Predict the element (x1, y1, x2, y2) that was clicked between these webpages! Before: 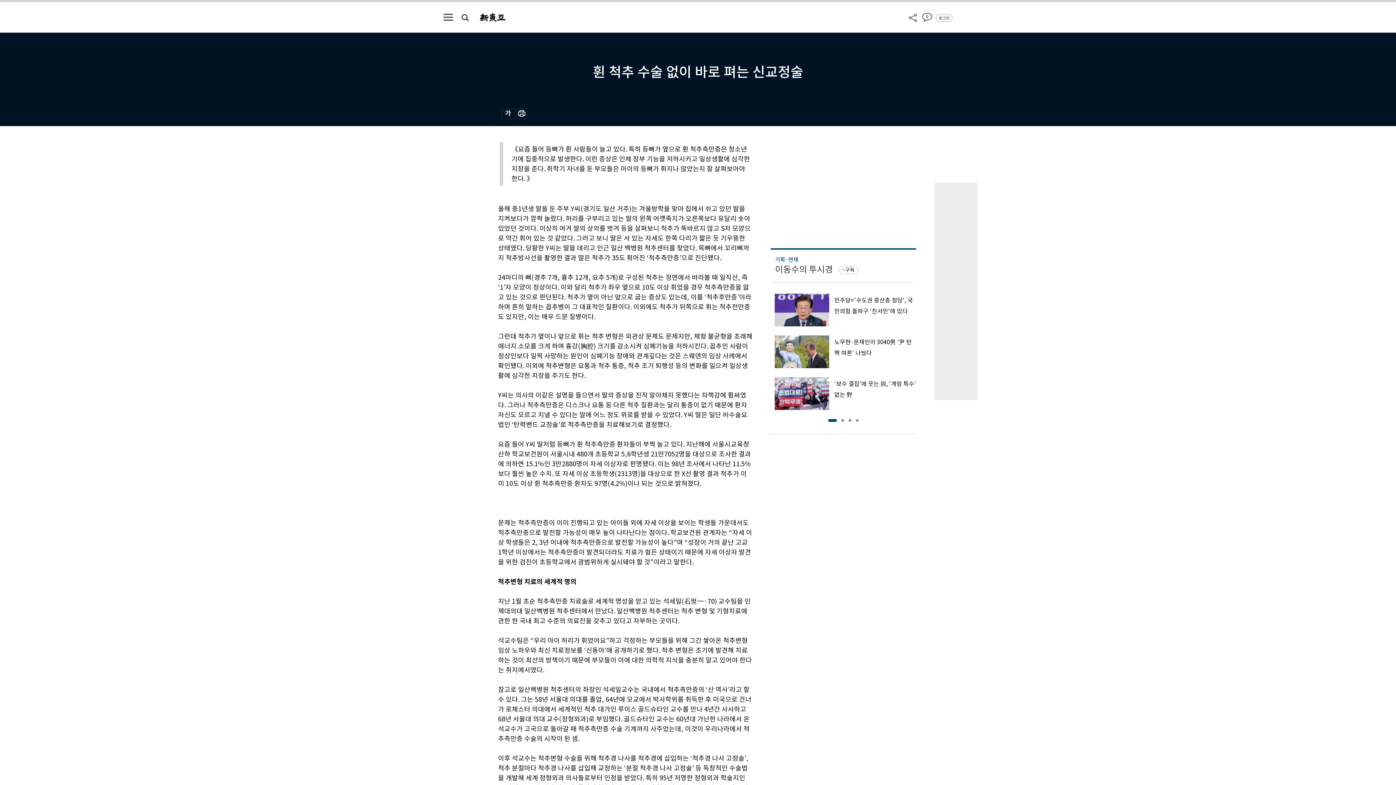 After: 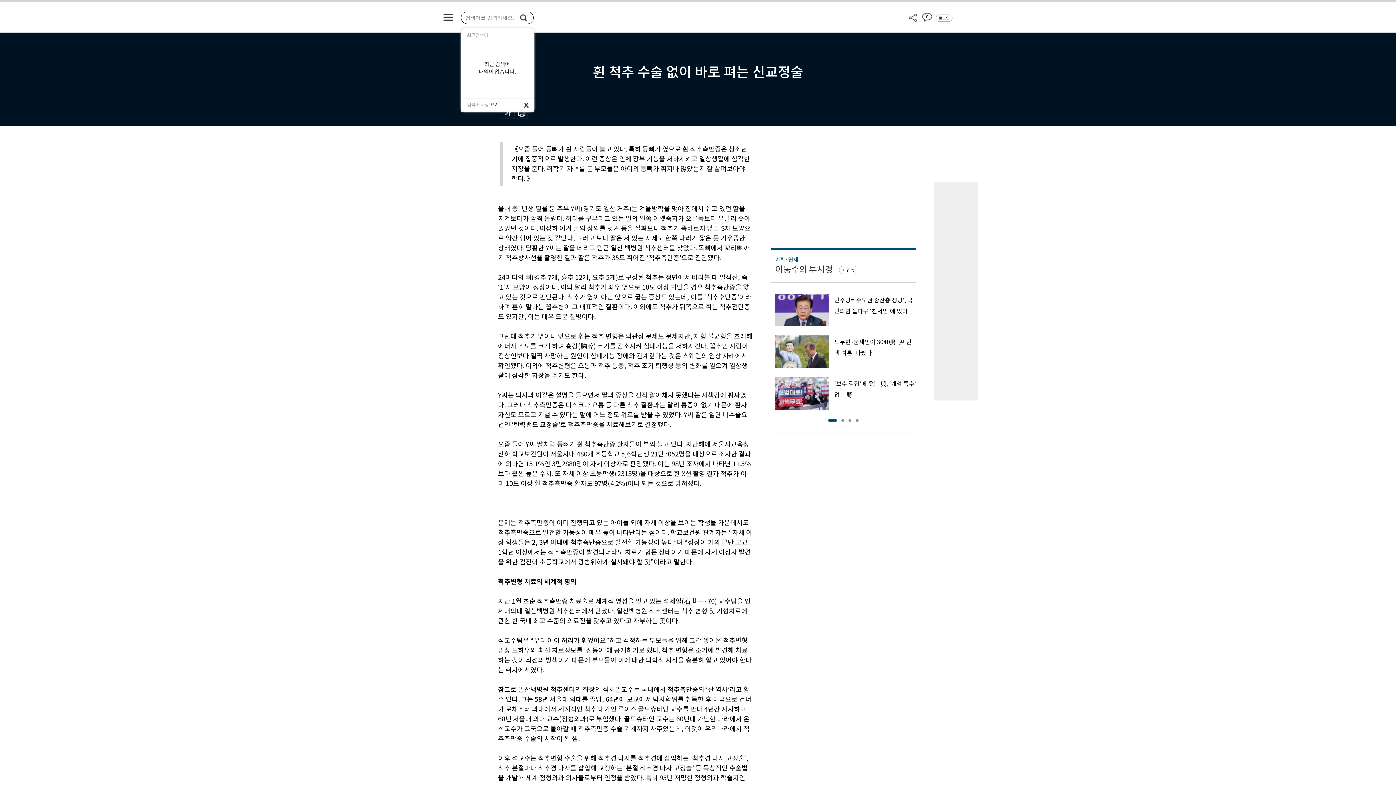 Action: bbox: (461, 13, 468, 20)